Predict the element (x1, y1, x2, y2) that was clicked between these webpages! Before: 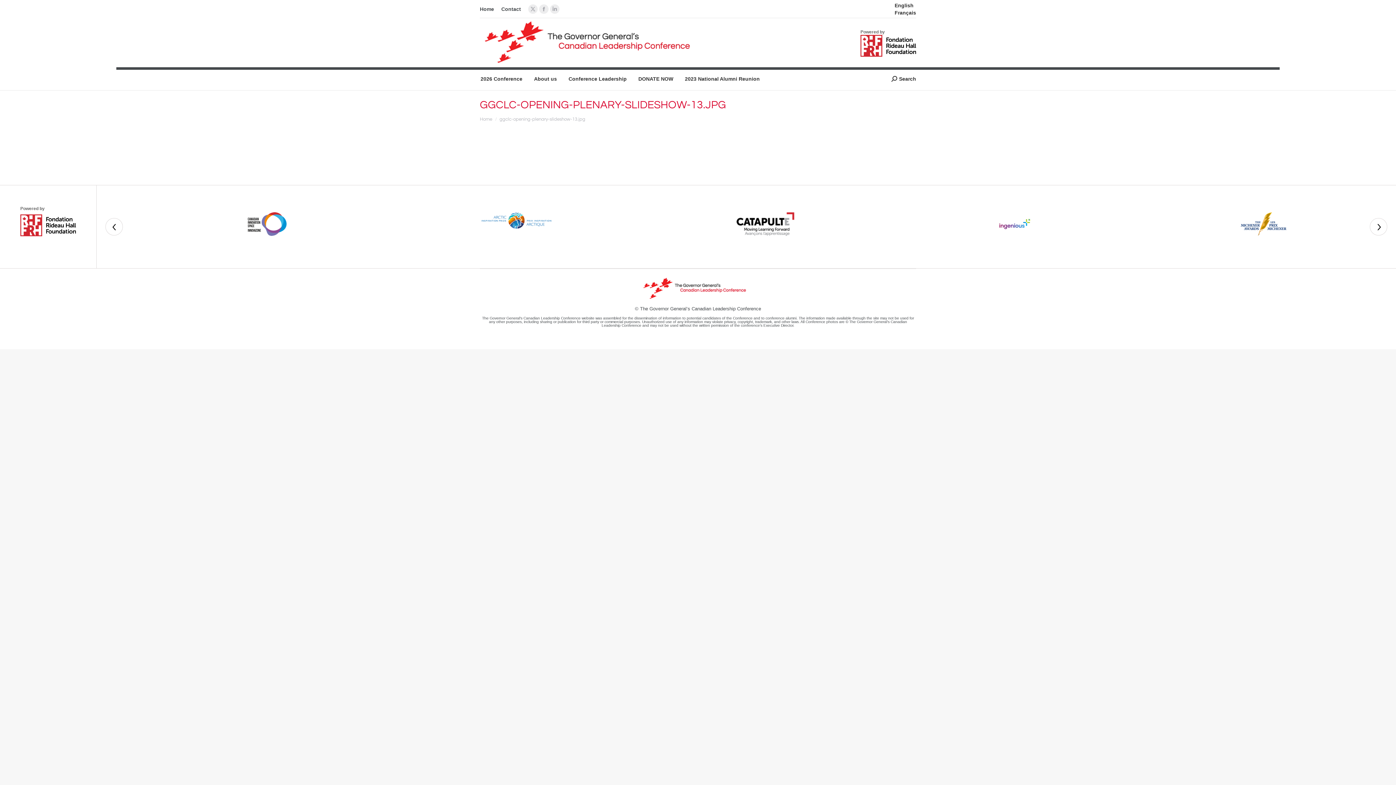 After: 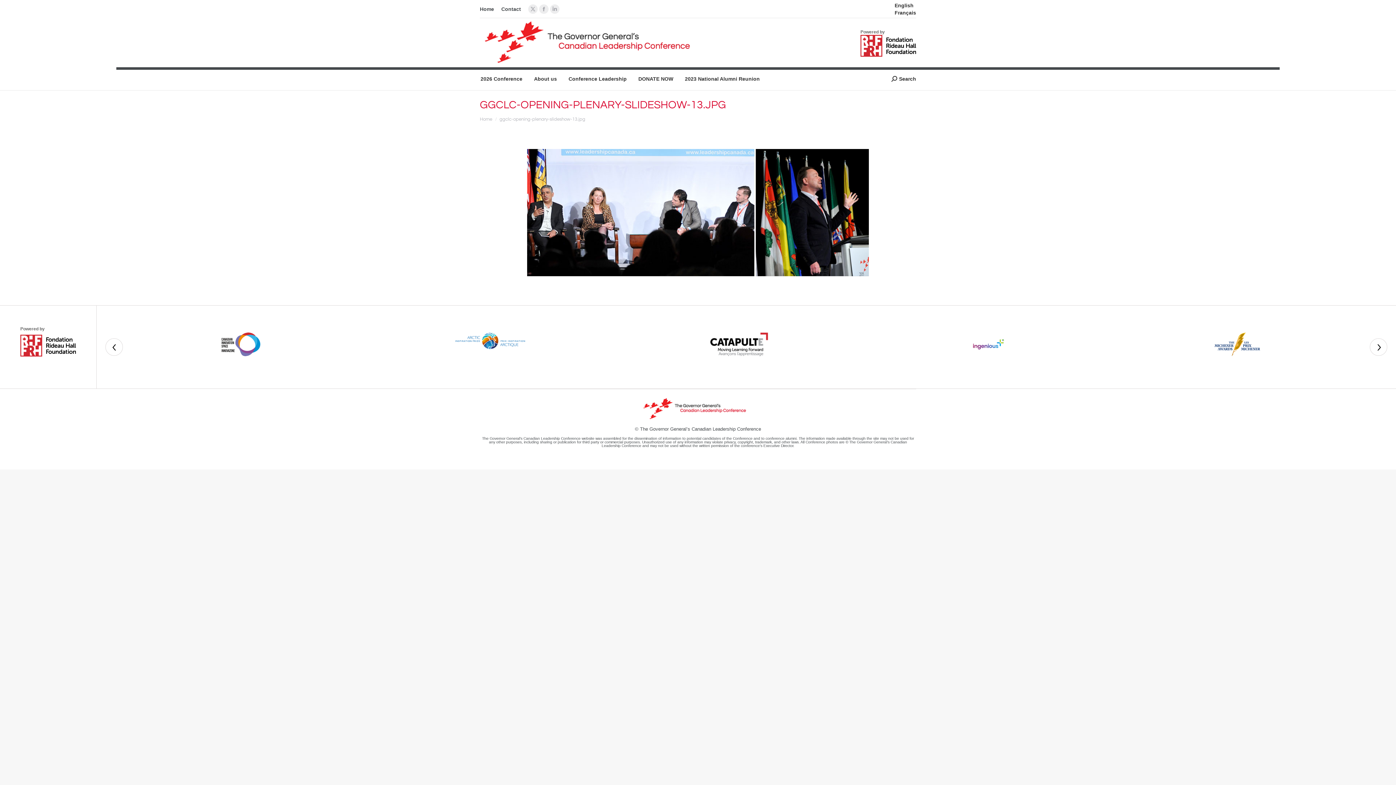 Action: label: English bbox: (894, 2, 913, 8)